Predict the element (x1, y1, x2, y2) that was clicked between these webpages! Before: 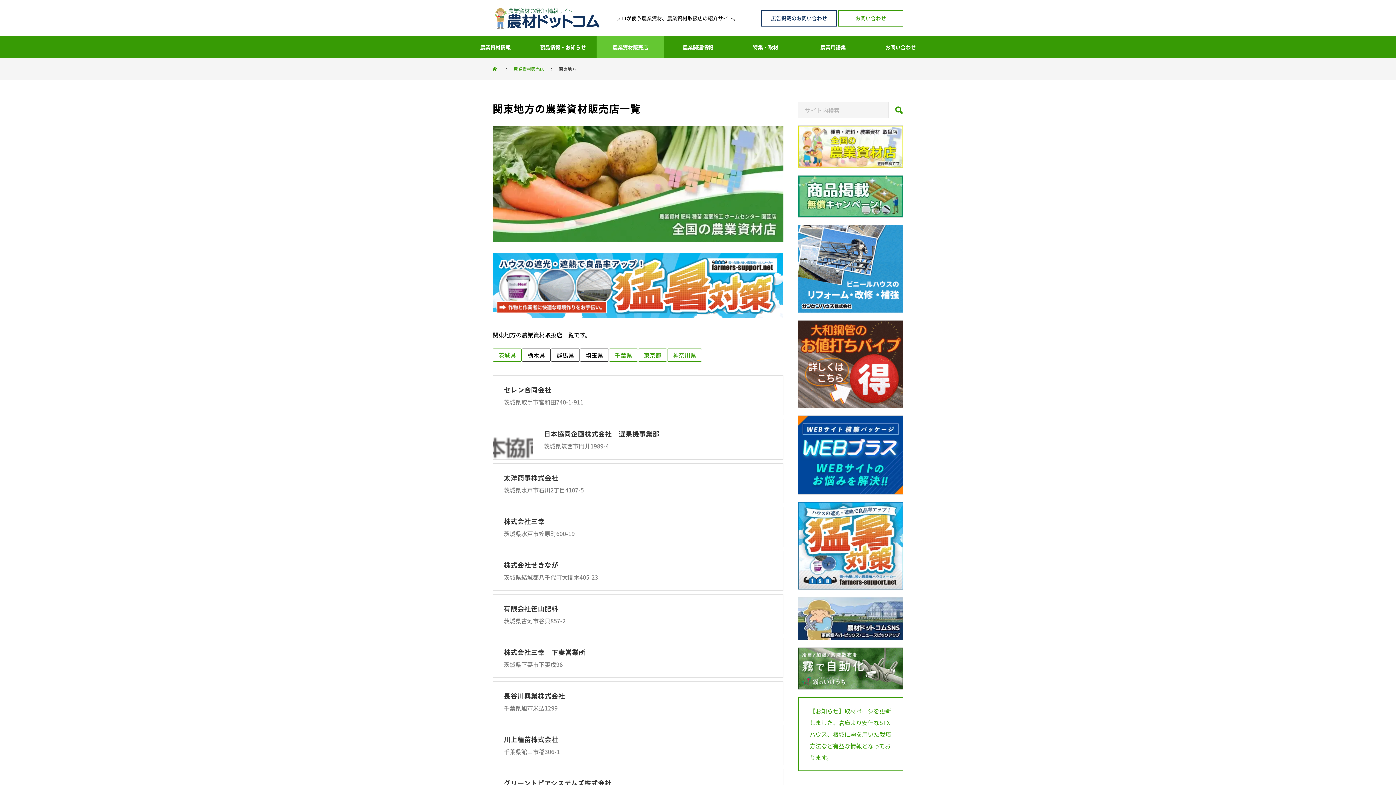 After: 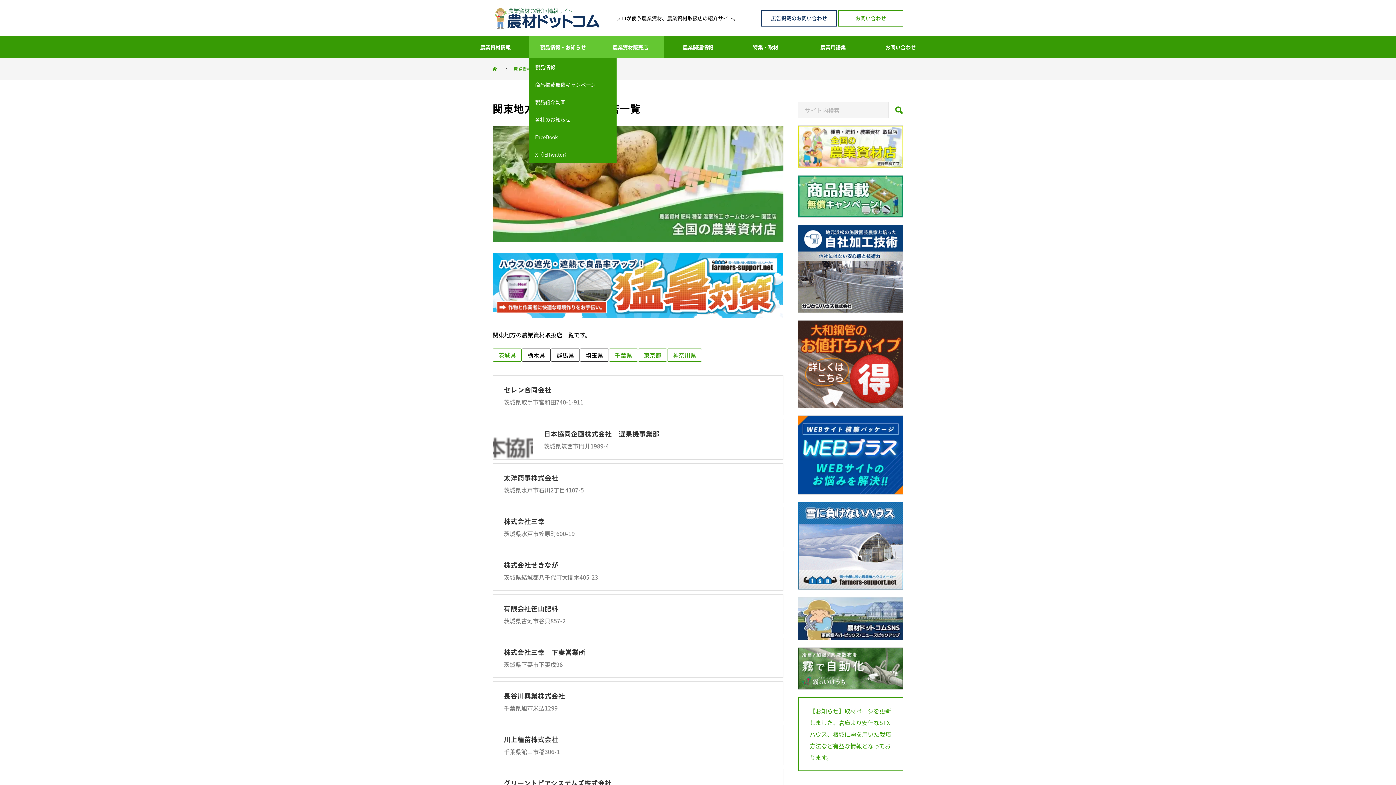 Action: label: 製品情報・お知らせ bbox: (529, 36, 596, 58)